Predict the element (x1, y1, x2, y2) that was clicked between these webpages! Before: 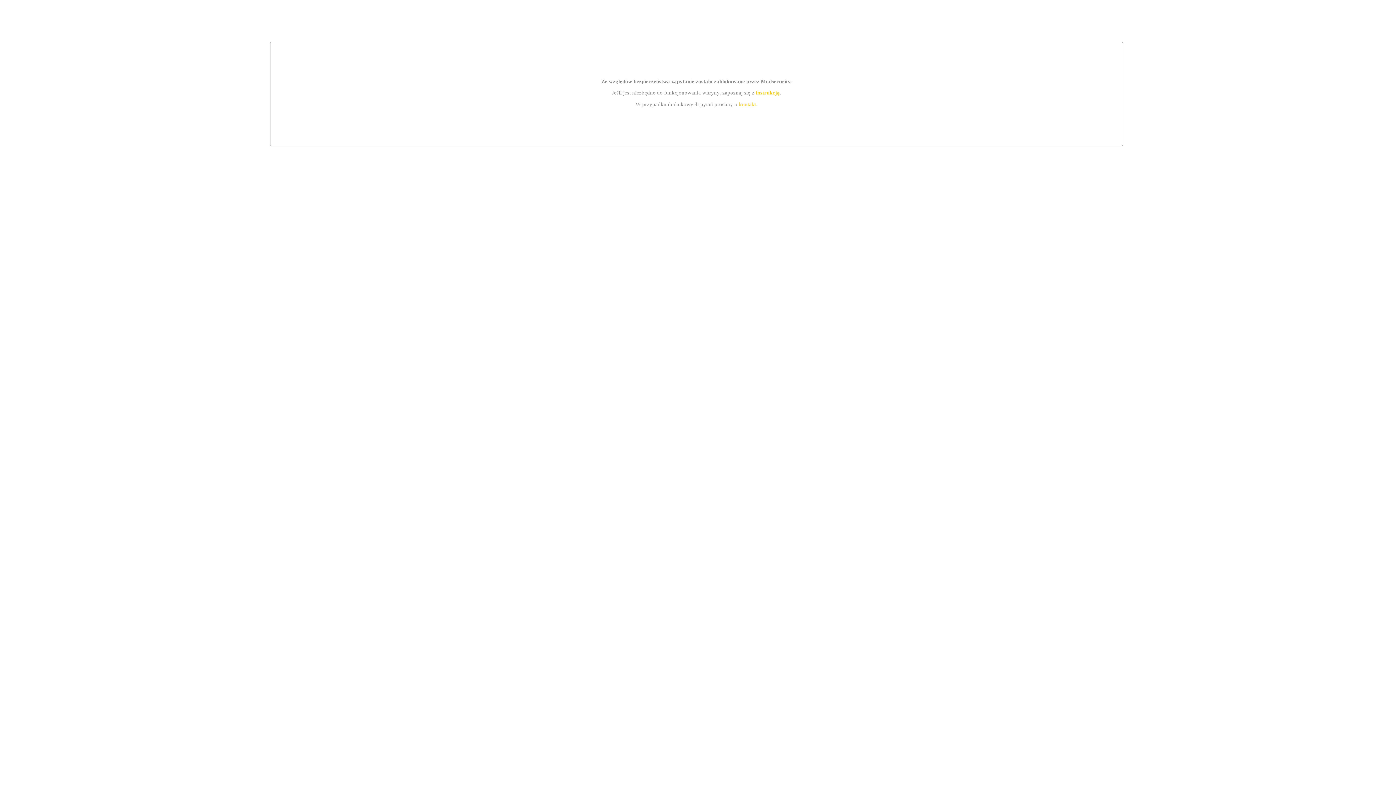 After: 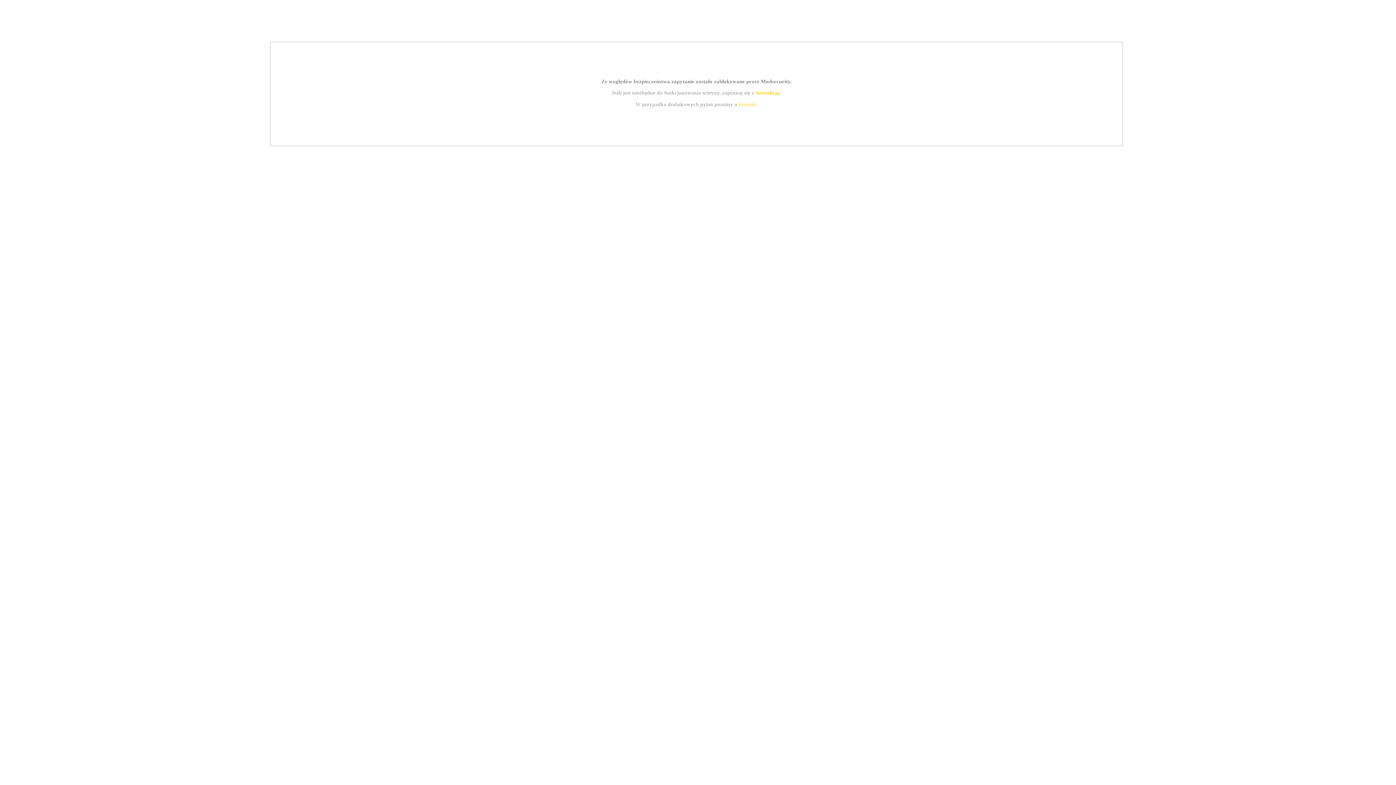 Action: label: instrukcją bbox: (755, 89, 779, 95)